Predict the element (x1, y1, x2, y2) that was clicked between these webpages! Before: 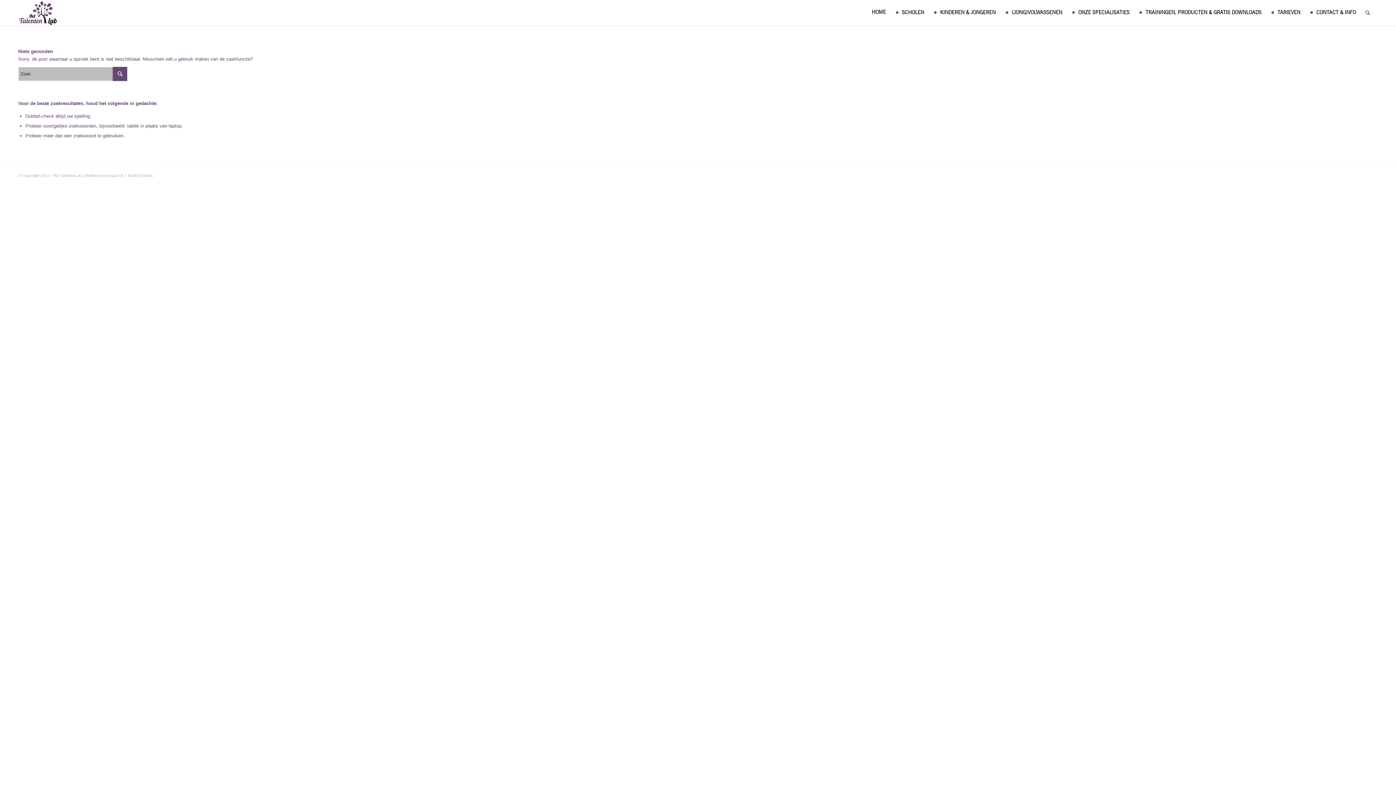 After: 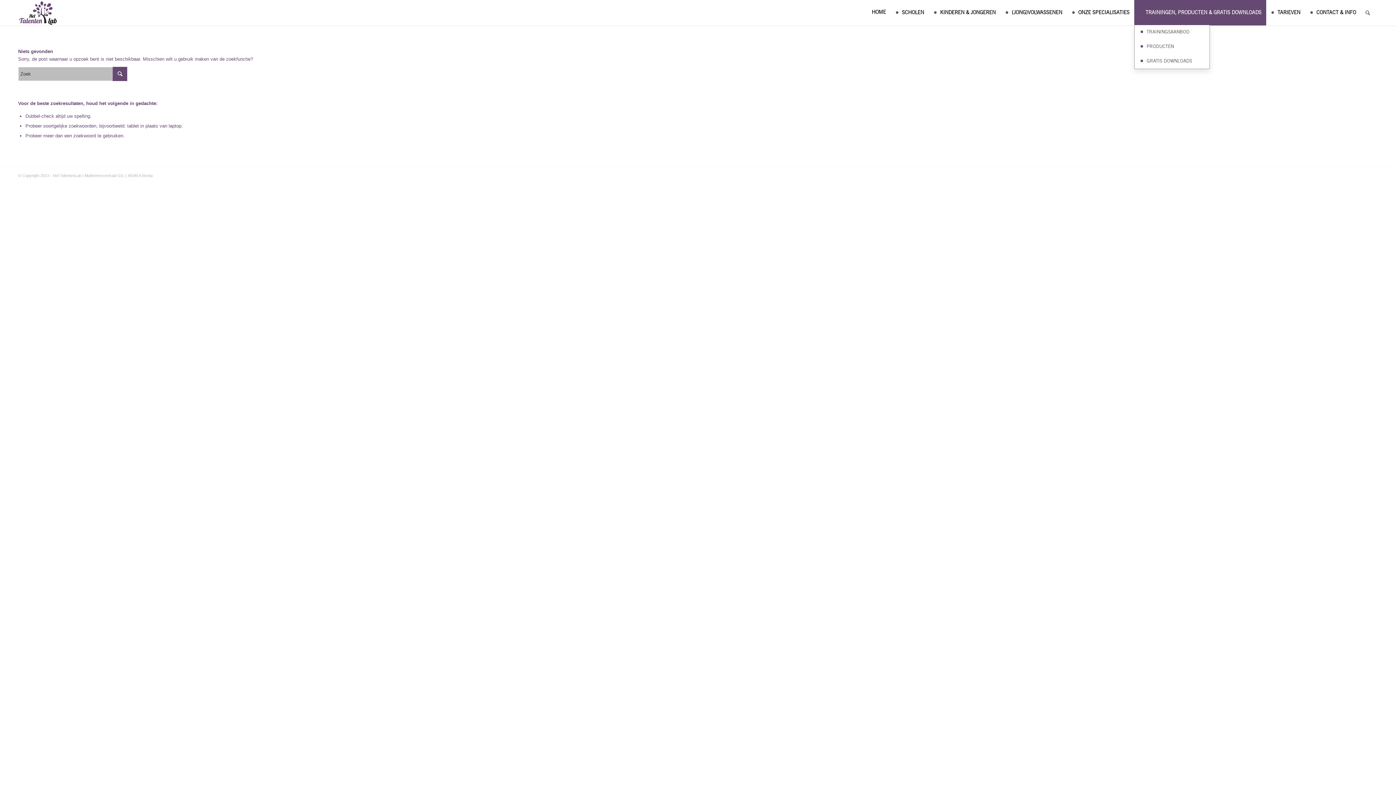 Action: label: TRAININGEN, PRODUCTEN & GRATIS DOWNLOADS bbox: (1134, 0, 1266, 25)